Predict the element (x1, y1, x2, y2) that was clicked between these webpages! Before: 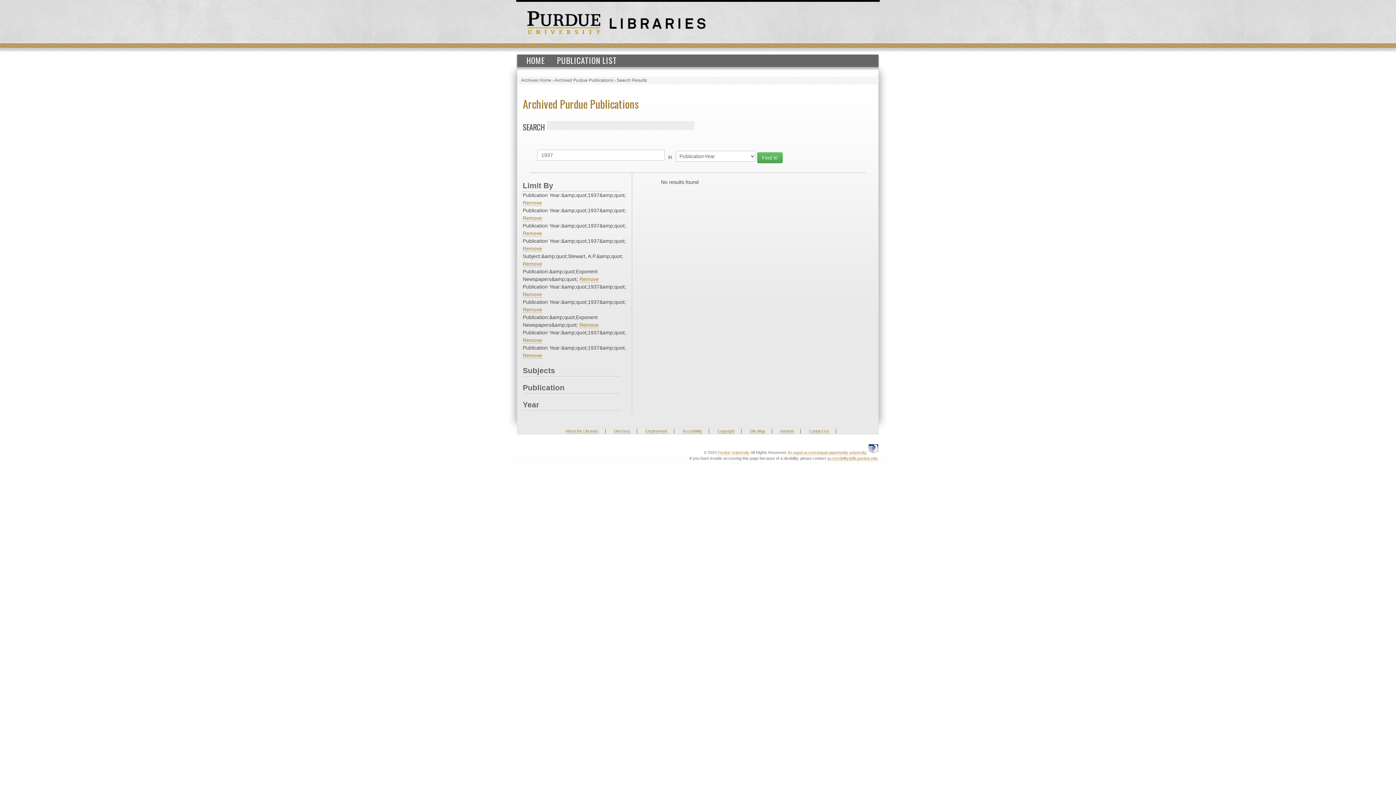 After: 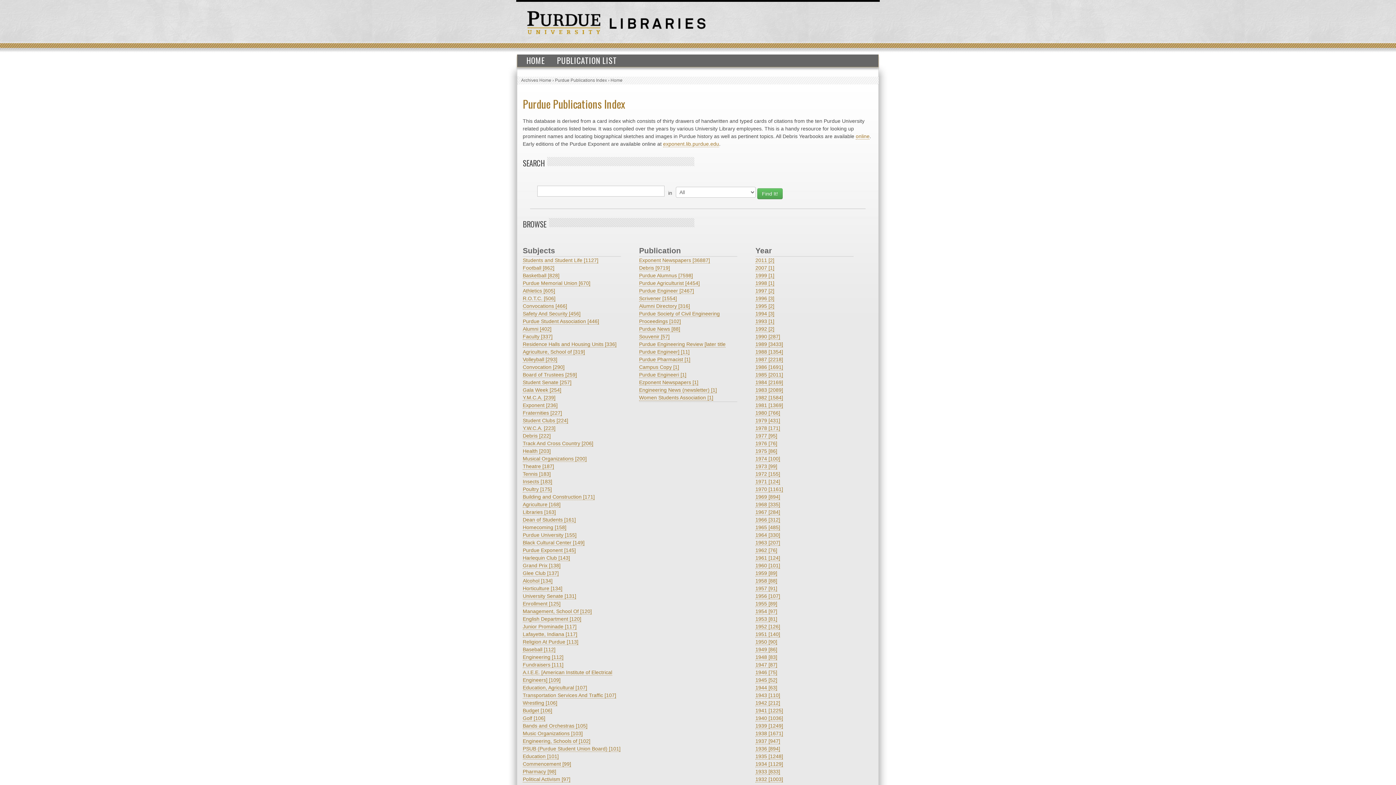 Action: label: Archived Purdue Publications bbox: (522, 95, 638, 112)